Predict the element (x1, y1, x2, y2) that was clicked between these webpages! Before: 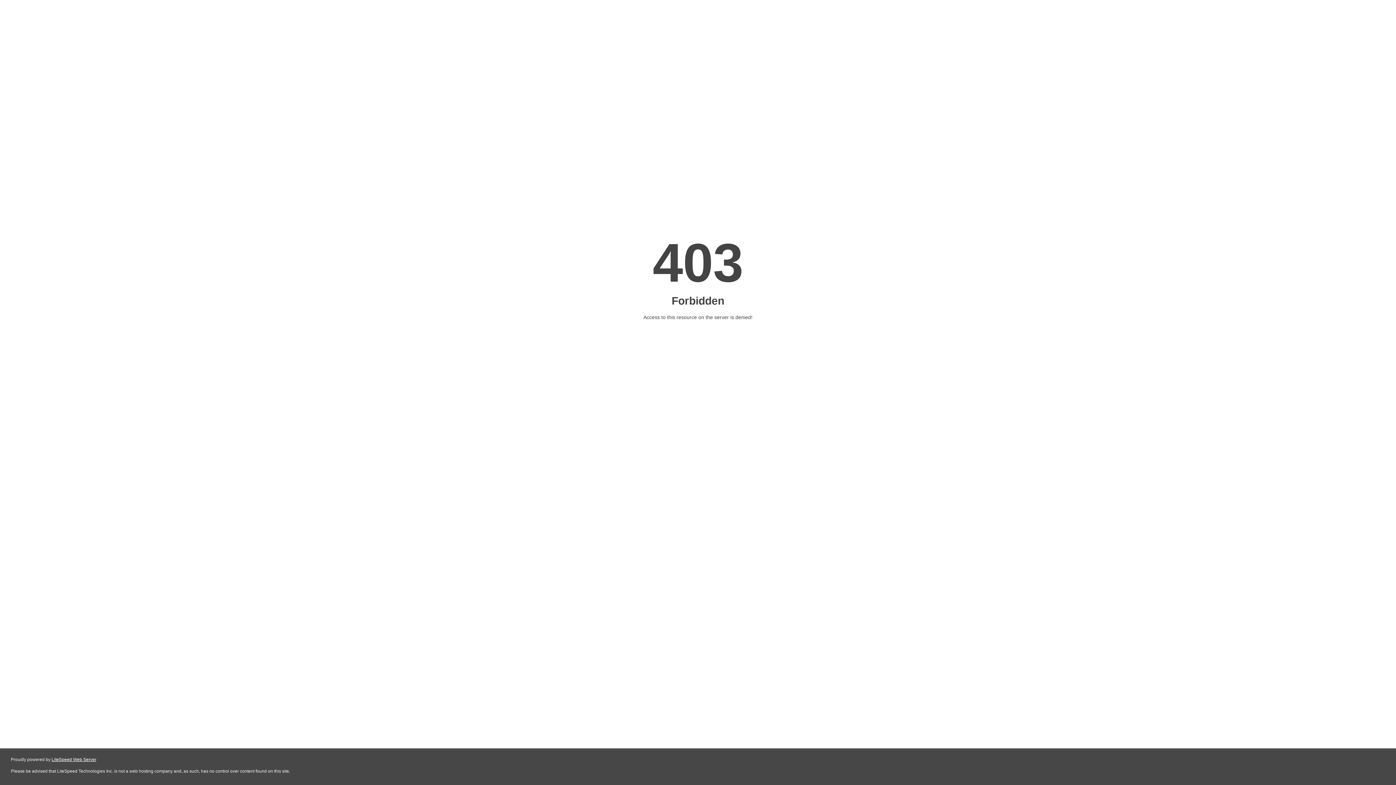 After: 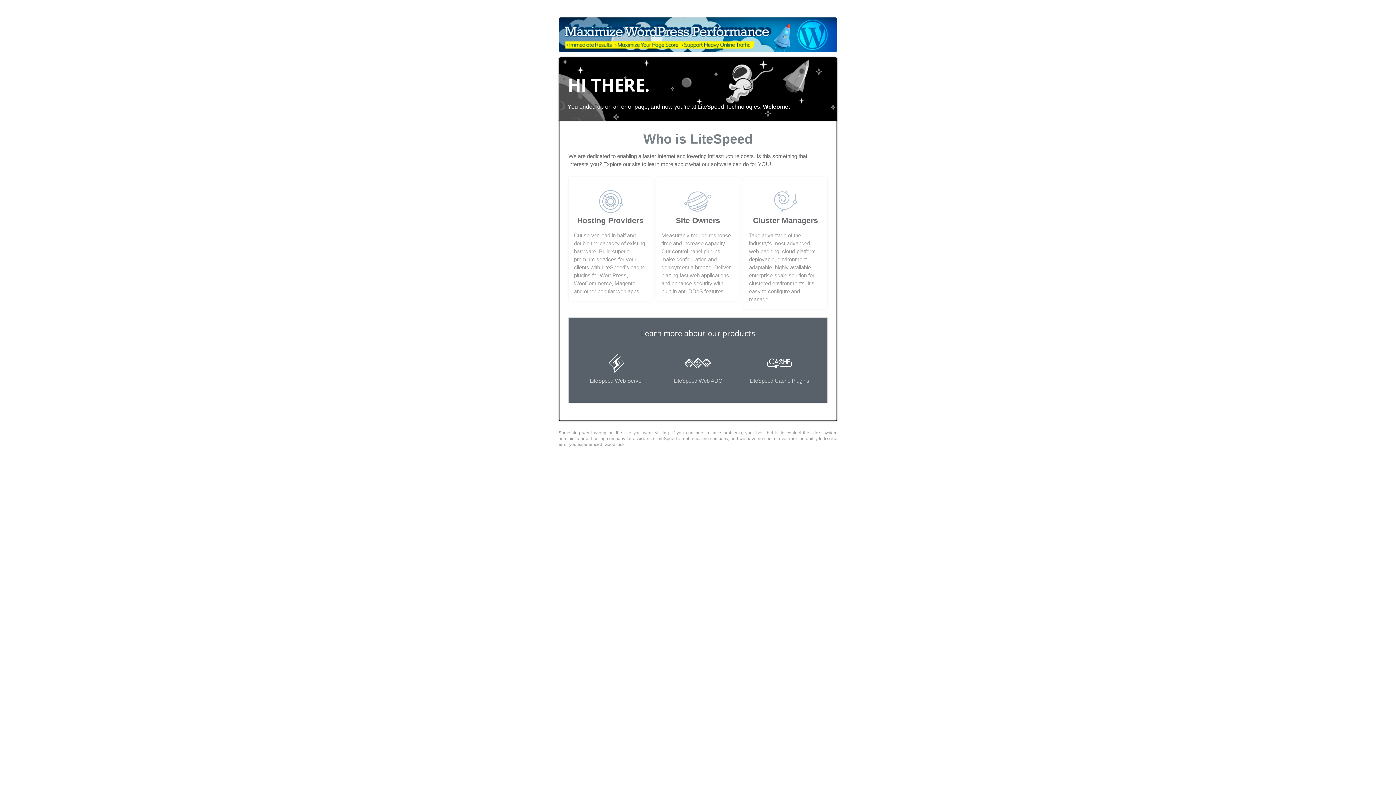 Action: label: LiteSpeed Web Server bbox: (51, 757, 96, 762)